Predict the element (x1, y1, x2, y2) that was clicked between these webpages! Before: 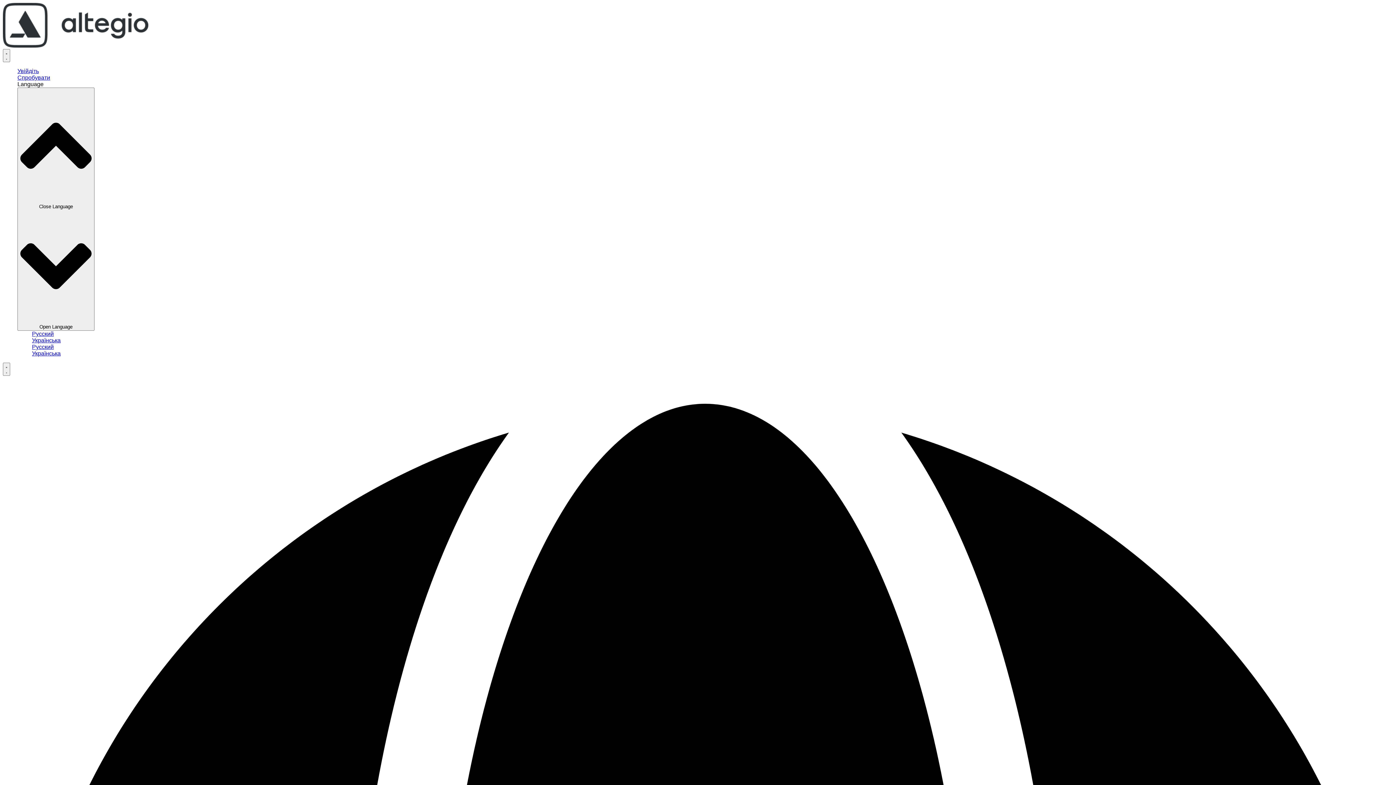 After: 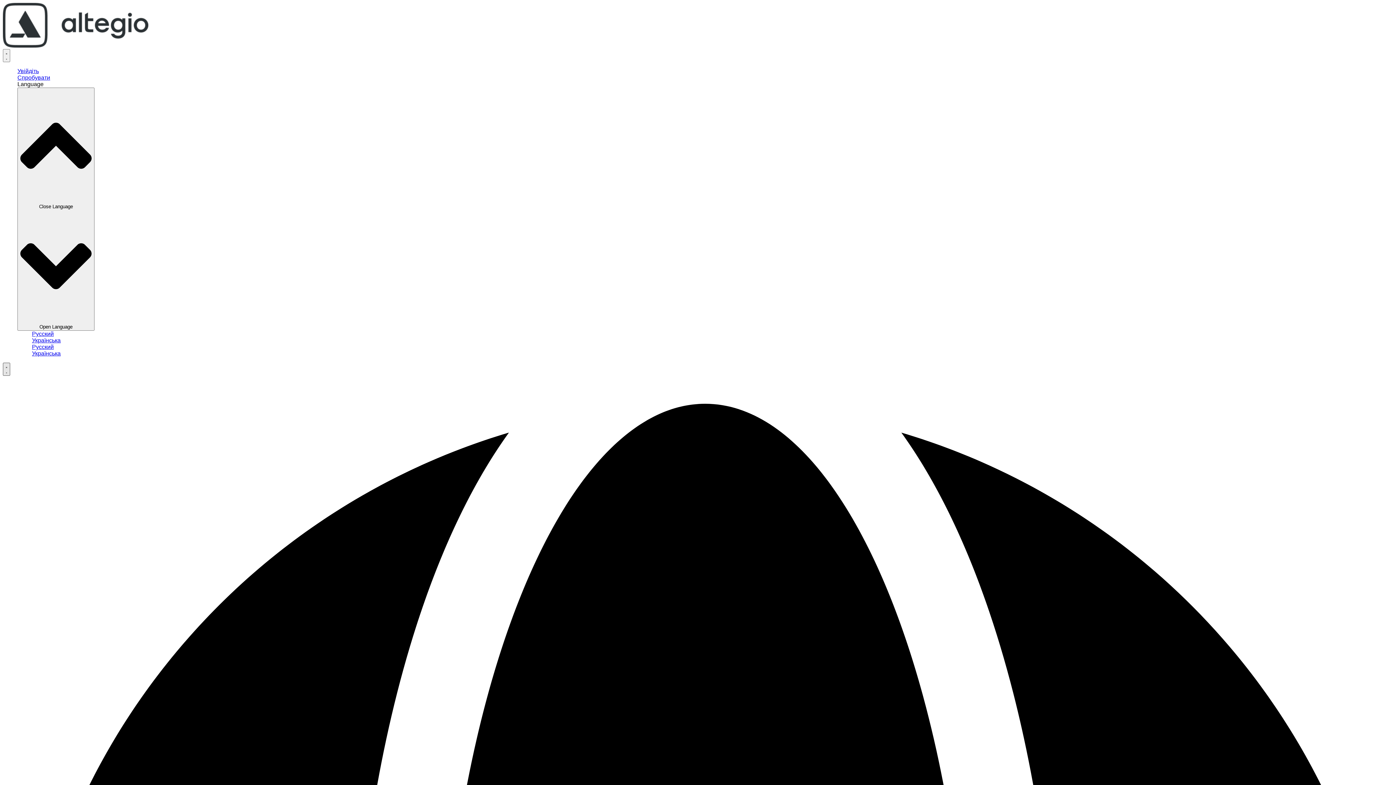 Action: label: Перемикач меню bbox: (2, 362, 10, 376)